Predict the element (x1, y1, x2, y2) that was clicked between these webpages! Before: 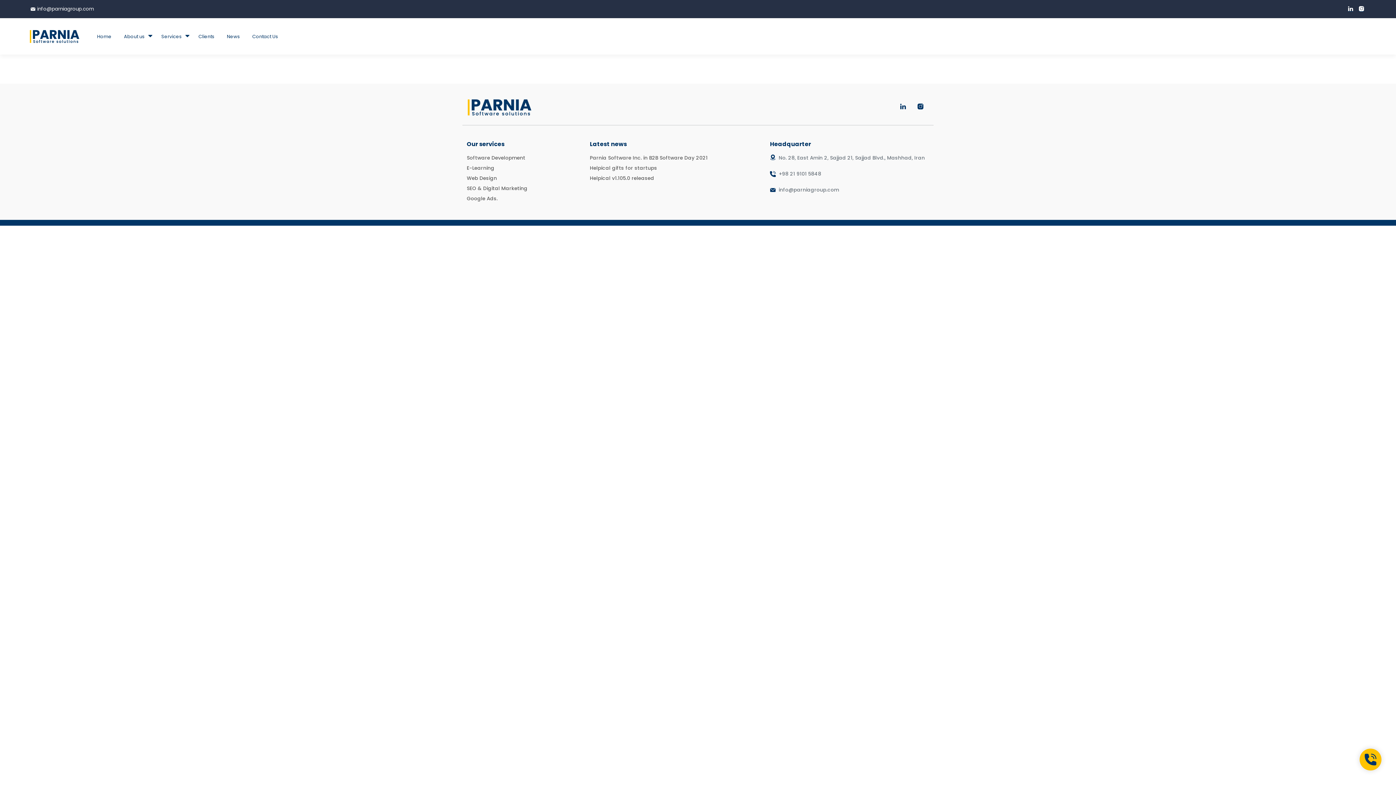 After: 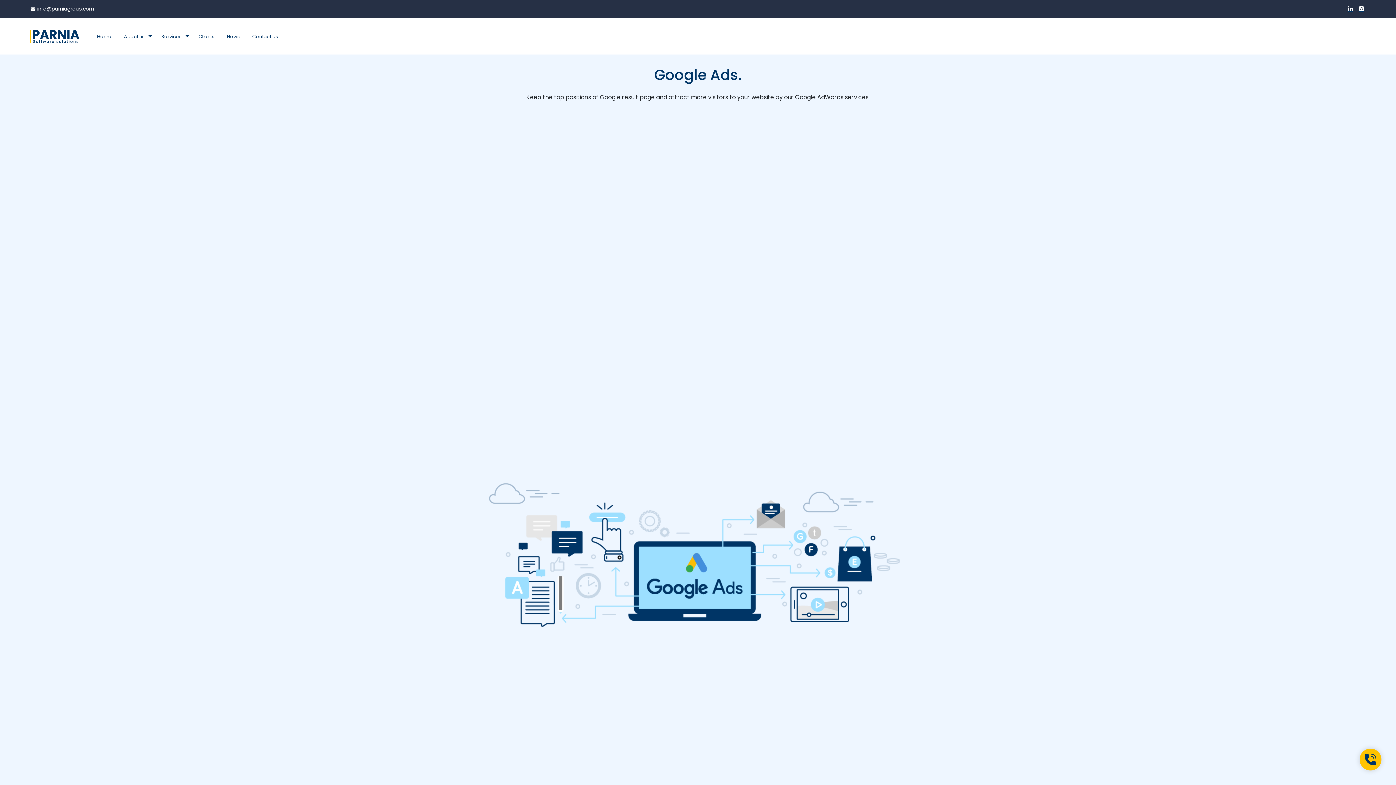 Action: bbox: (466, 195, 527, 202) label: Google Ads.